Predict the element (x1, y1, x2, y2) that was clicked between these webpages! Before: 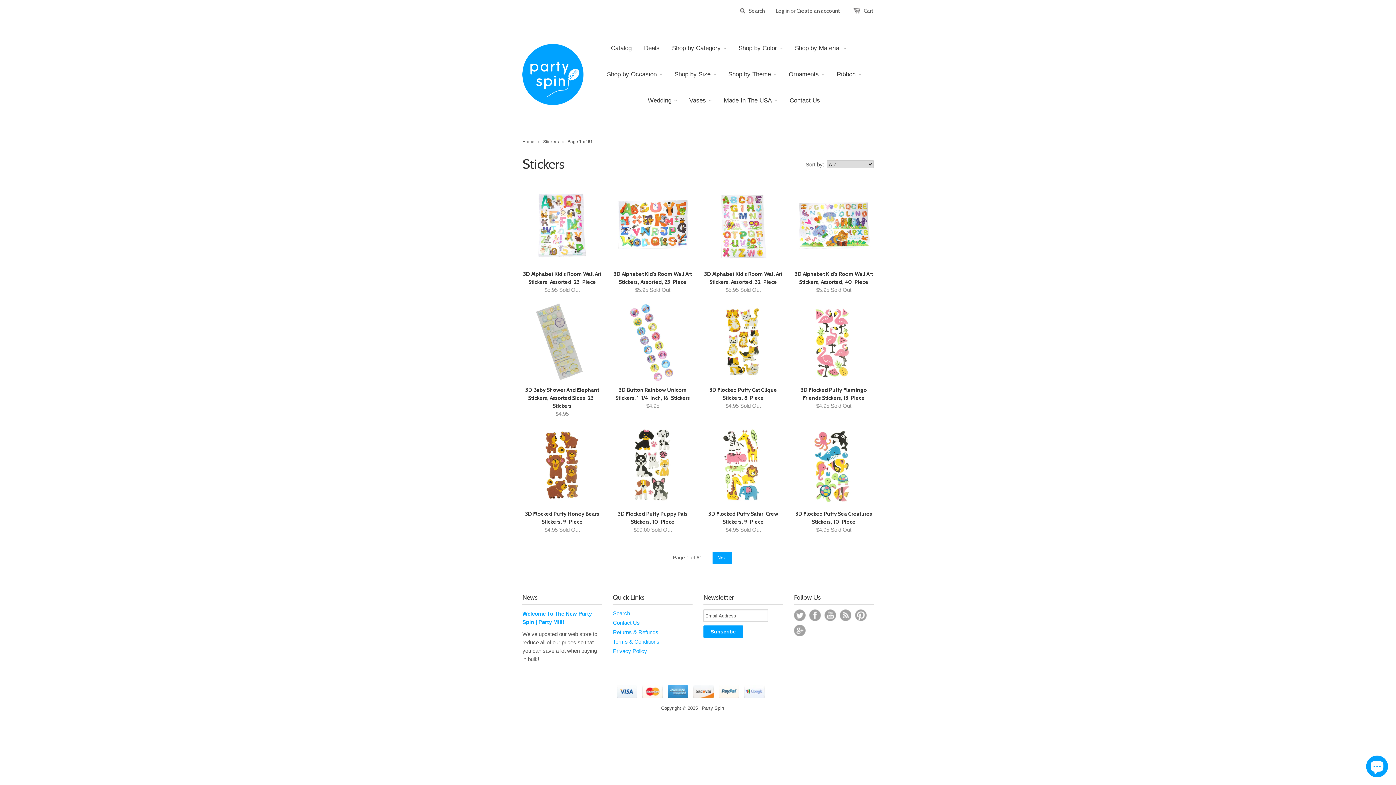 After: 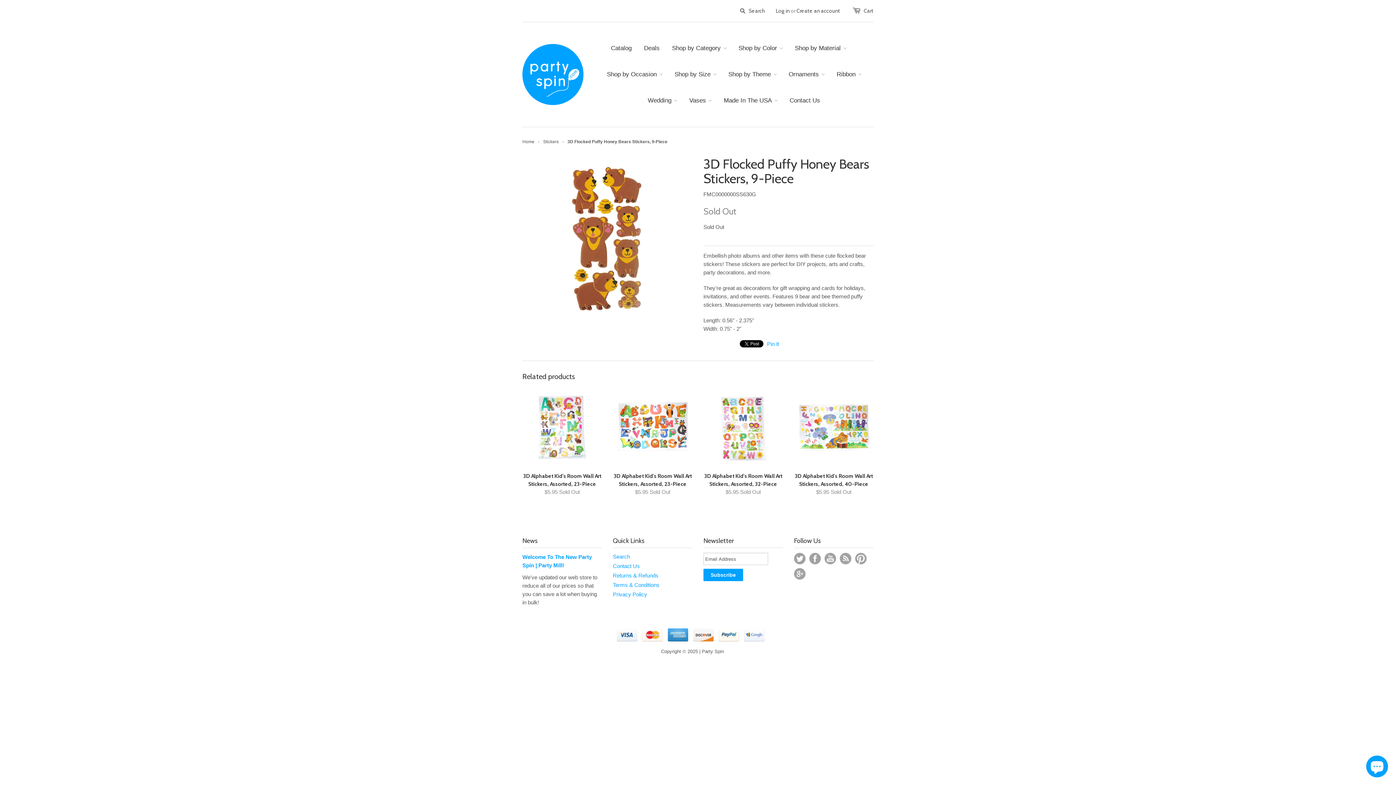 Action: bbox: (522, 426, 602, 506)